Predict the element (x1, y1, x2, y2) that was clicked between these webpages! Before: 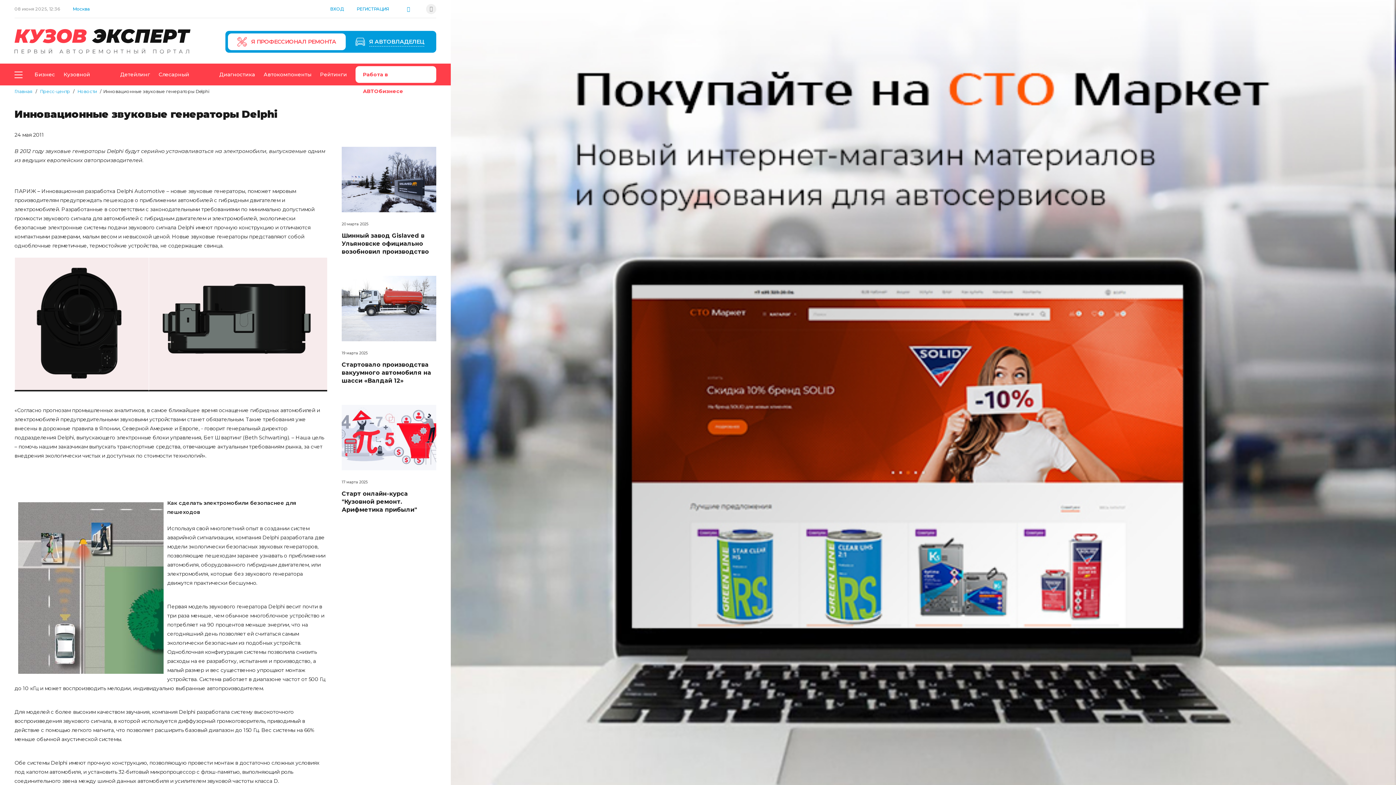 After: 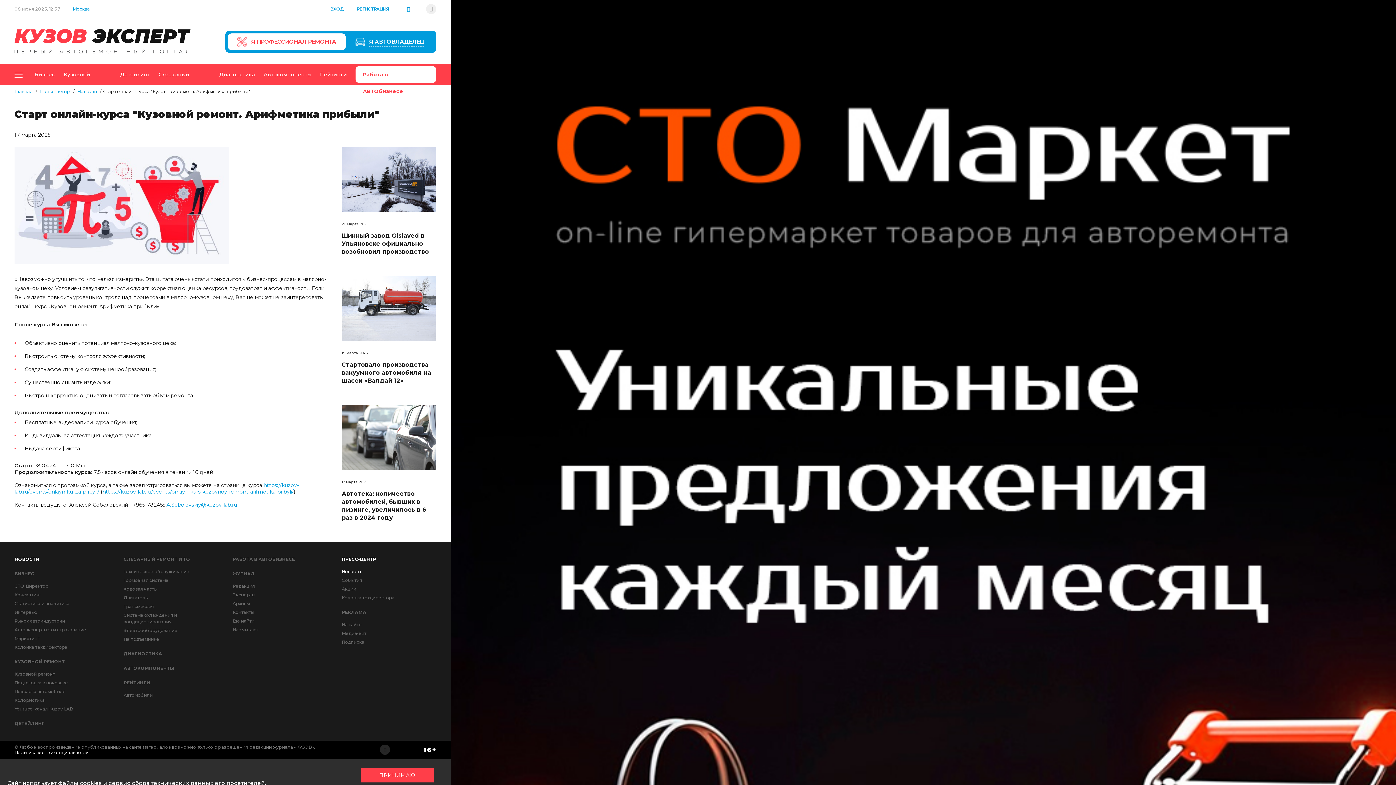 Action: bbox: (341, 405, 436, 470)